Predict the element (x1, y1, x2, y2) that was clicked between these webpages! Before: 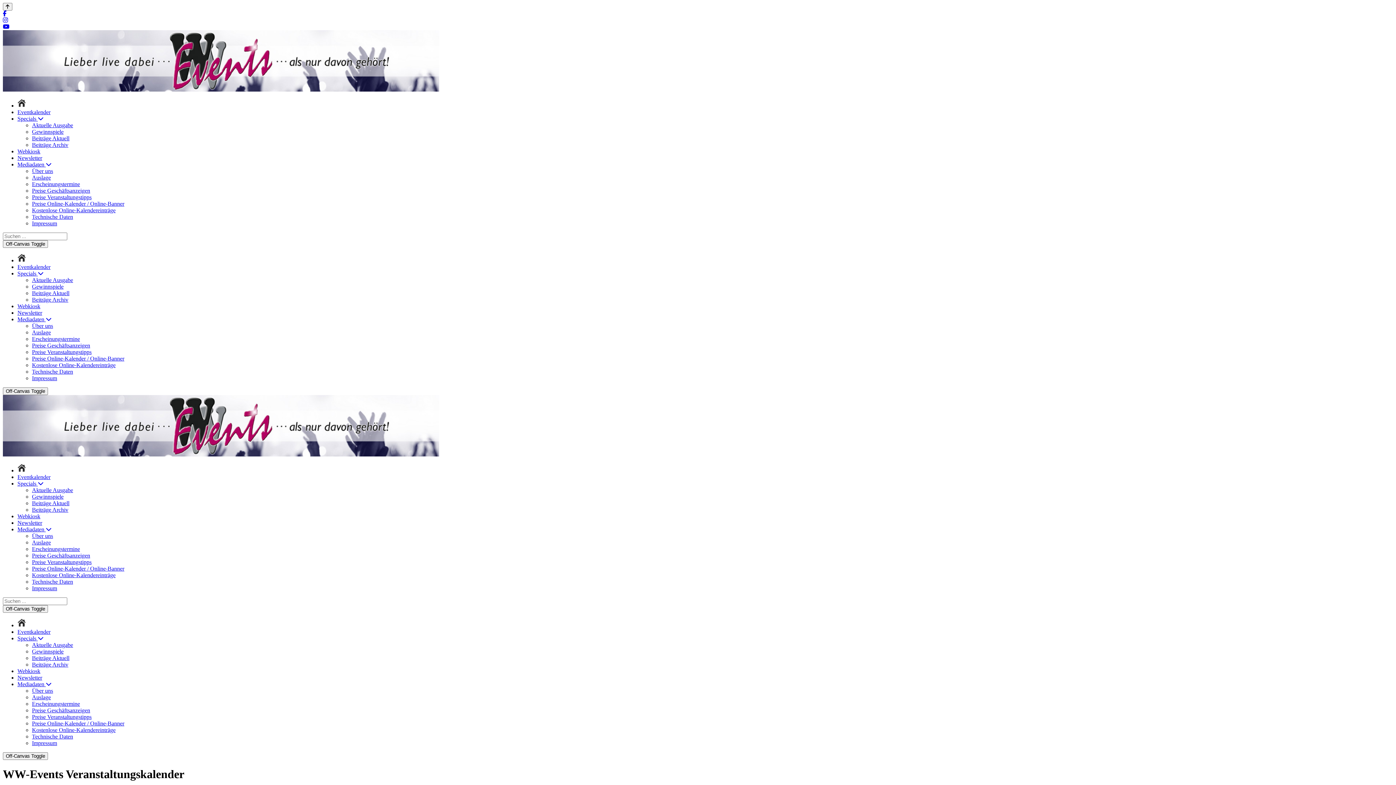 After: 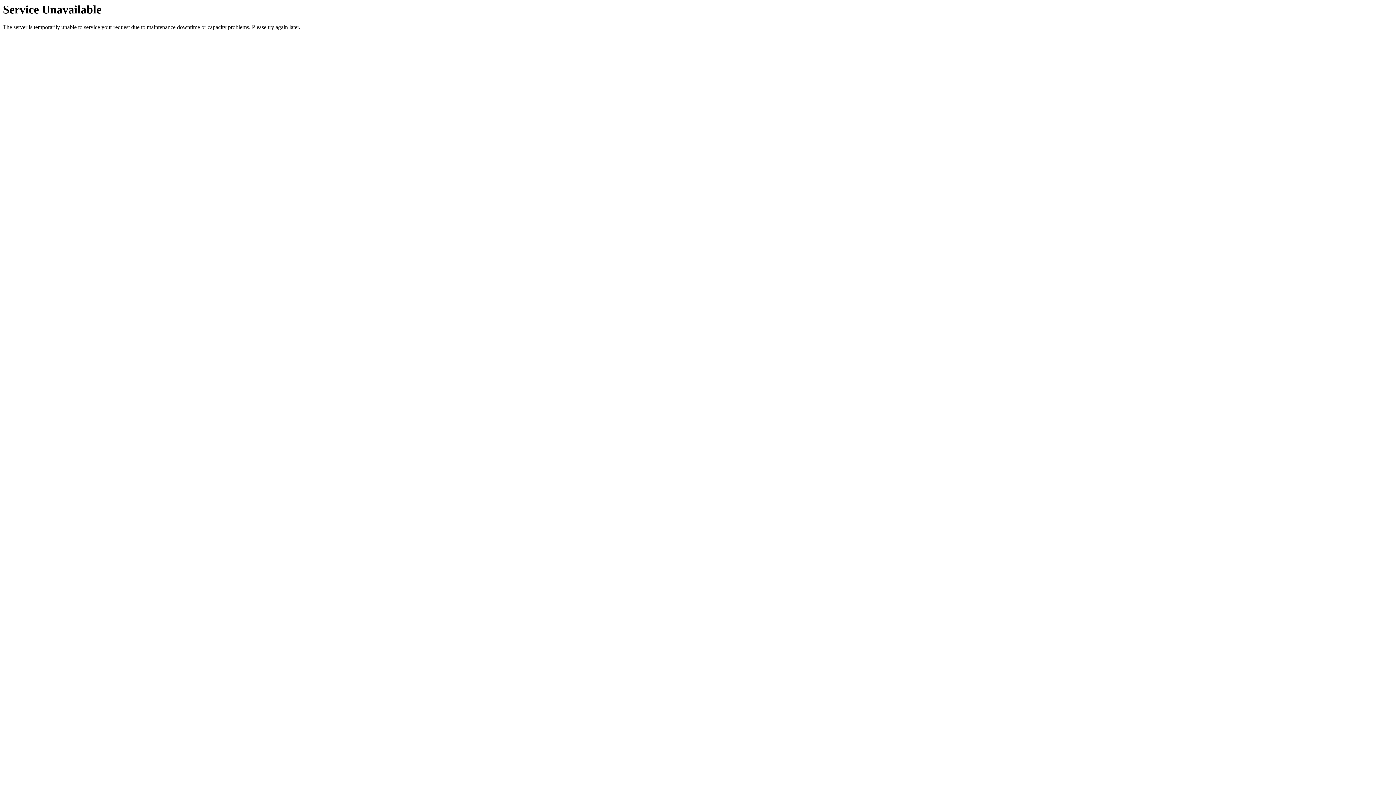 Action: label: Impressum bbox: (32, 220, 57, 226)